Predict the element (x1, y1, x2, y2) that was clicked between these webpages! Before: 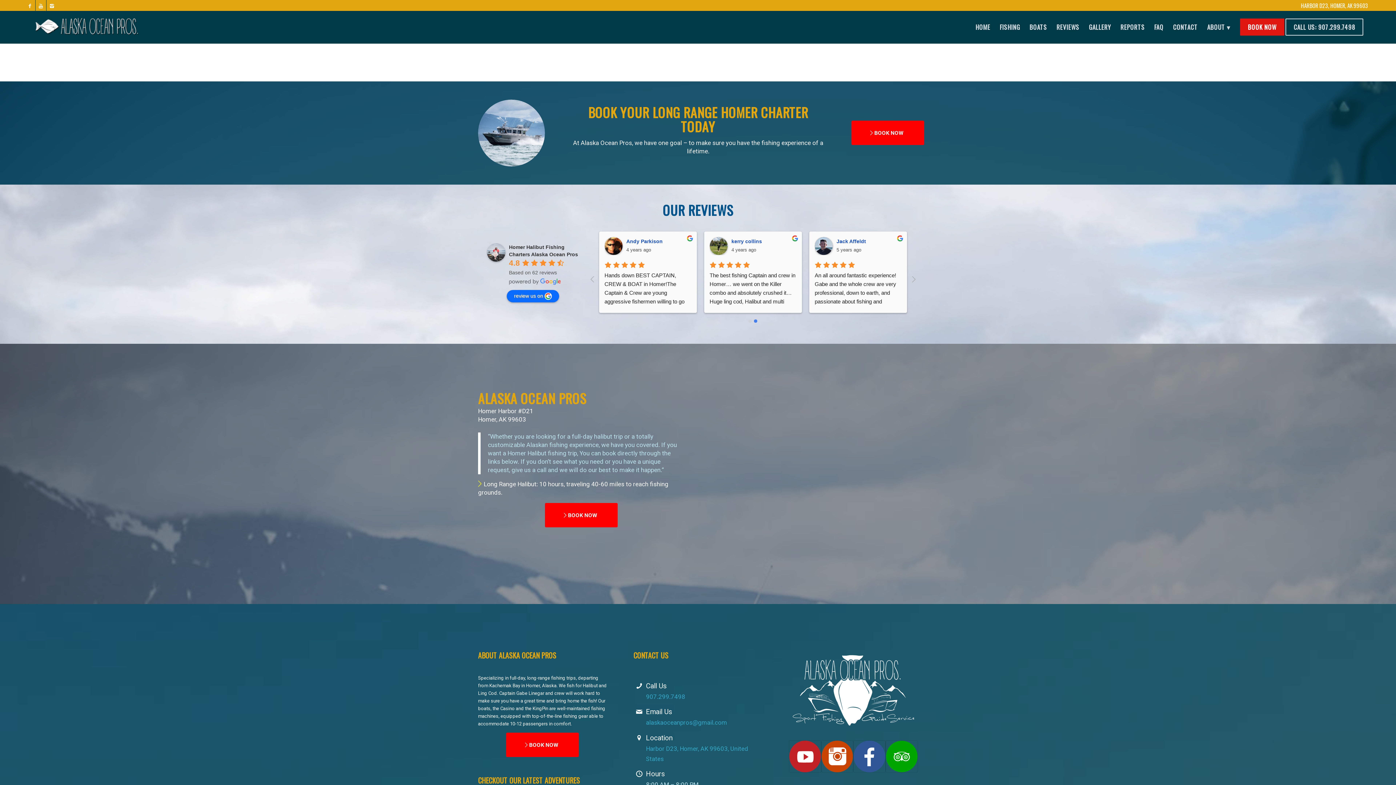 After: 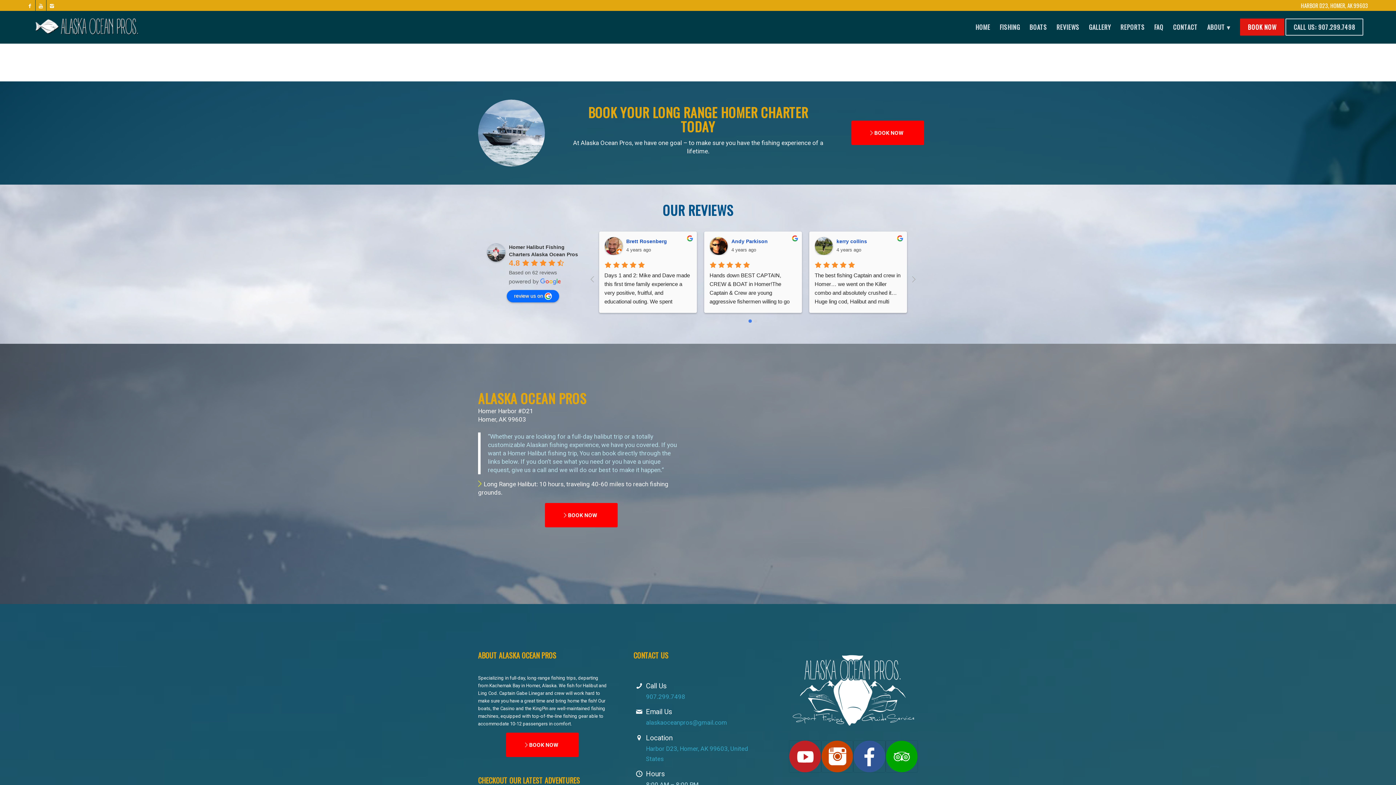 Action: bbox: (853, 741, 885, 772)